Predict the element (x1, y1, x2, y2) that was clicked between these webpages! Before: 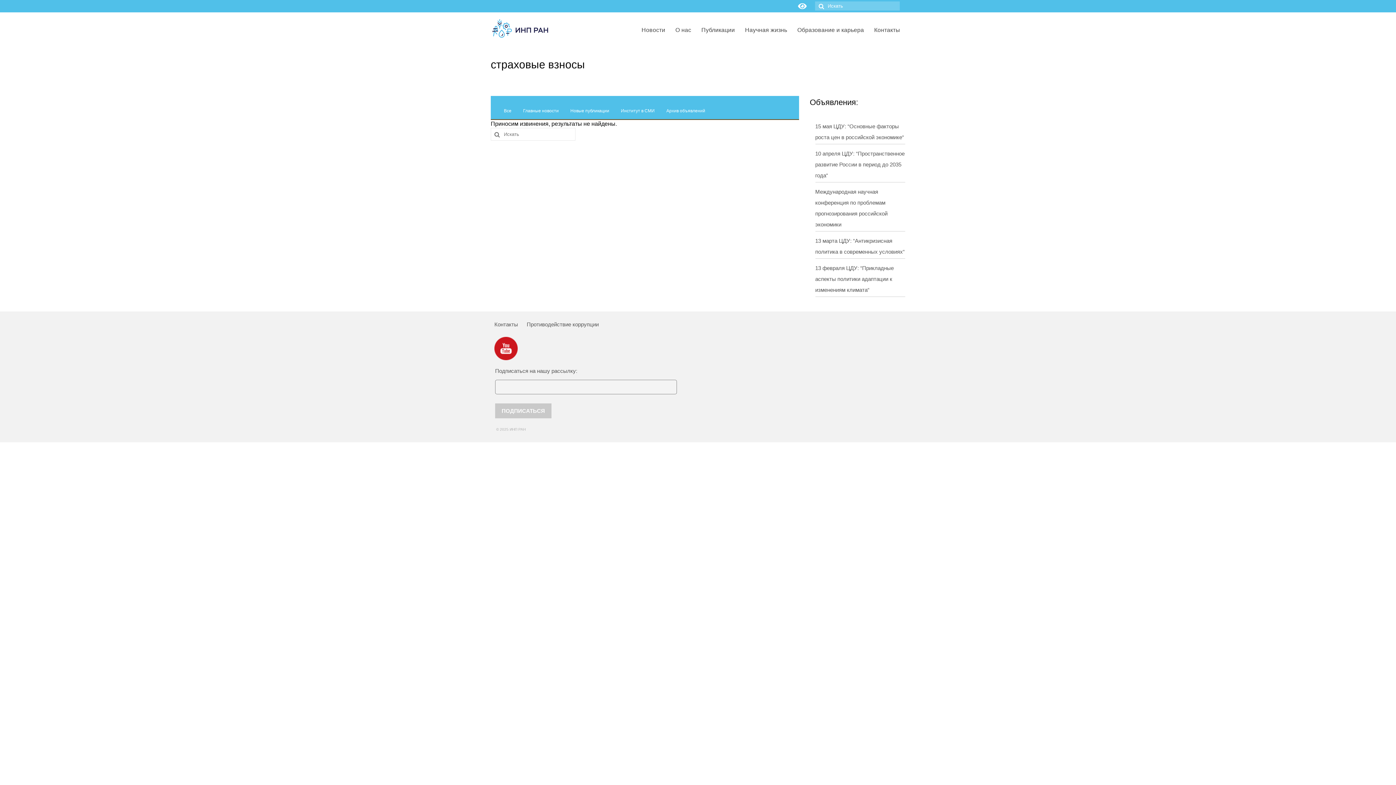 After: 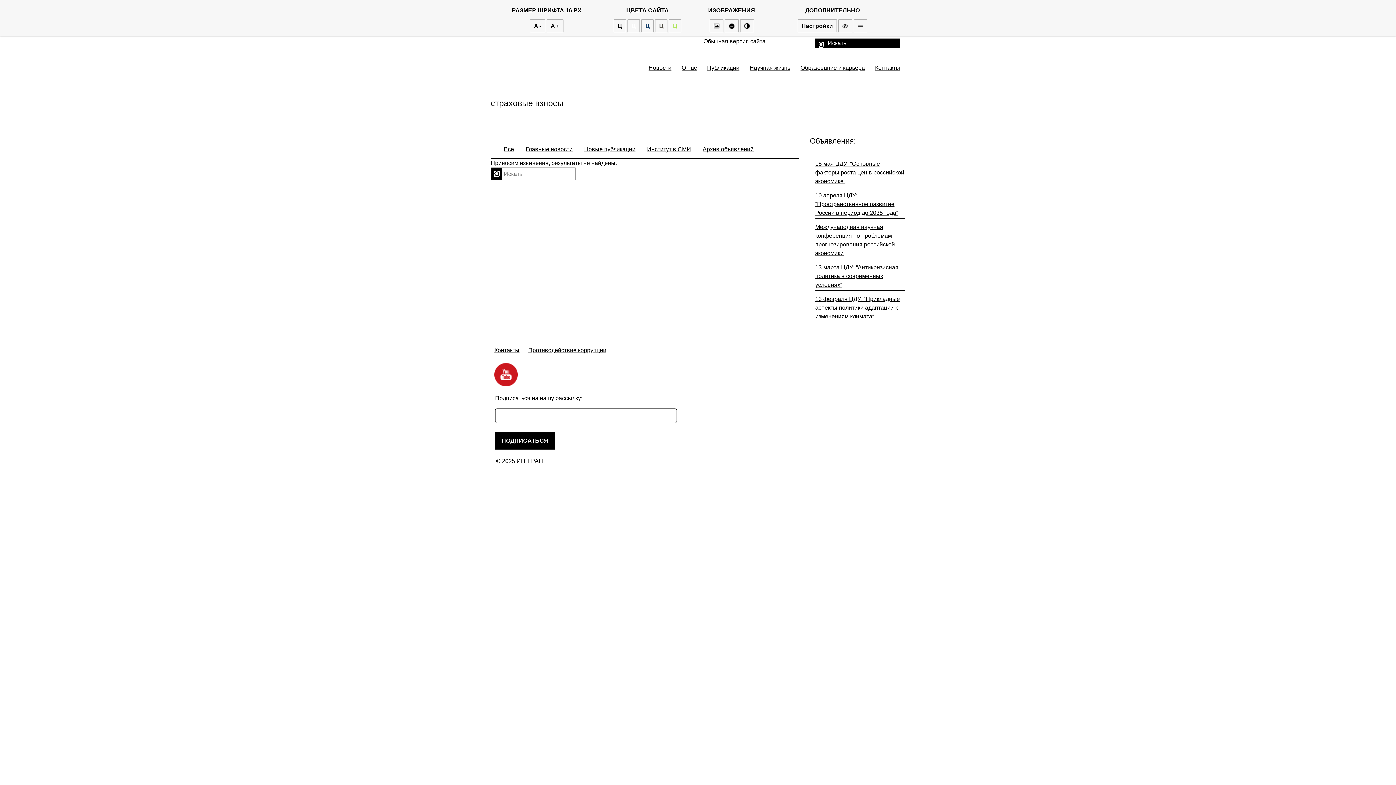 Action: bbox: (794, 0, 811, 12)